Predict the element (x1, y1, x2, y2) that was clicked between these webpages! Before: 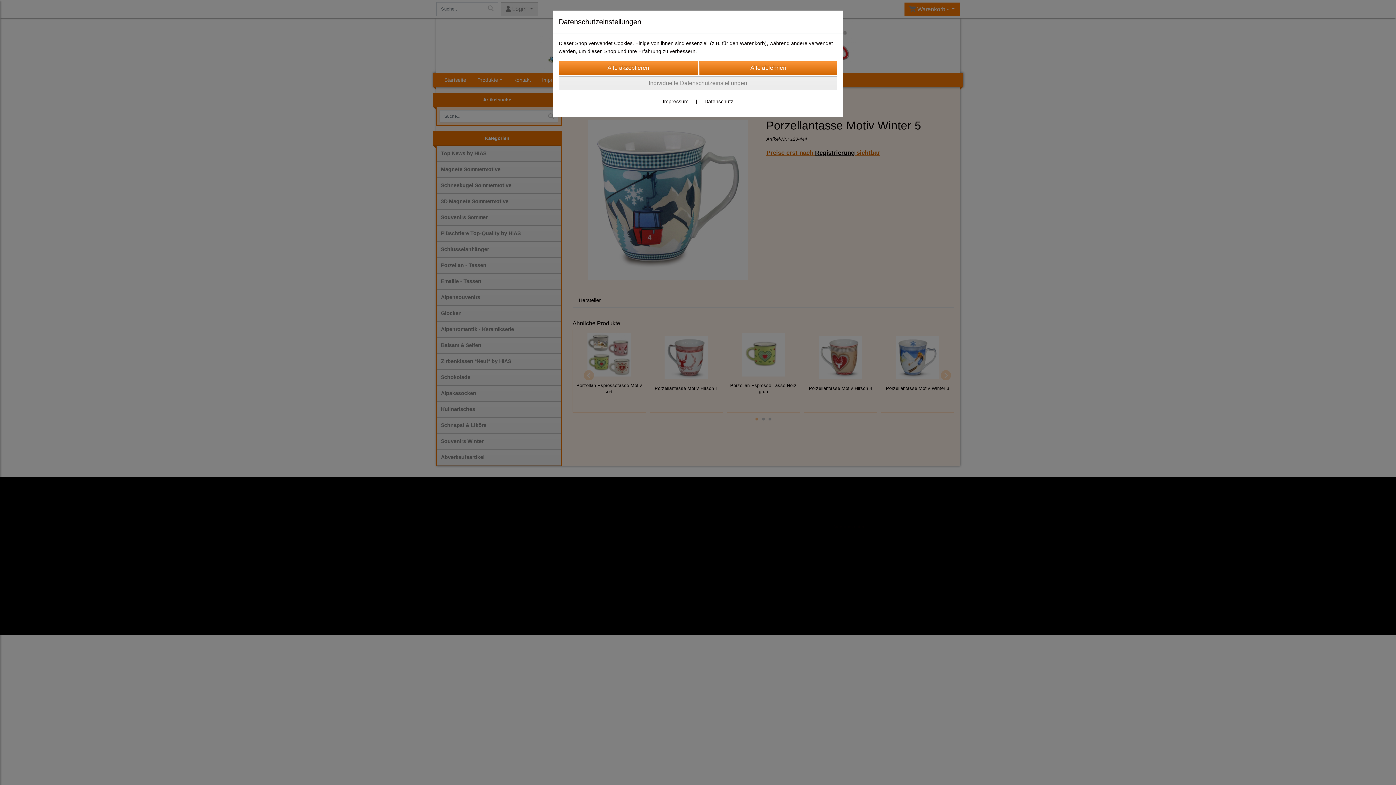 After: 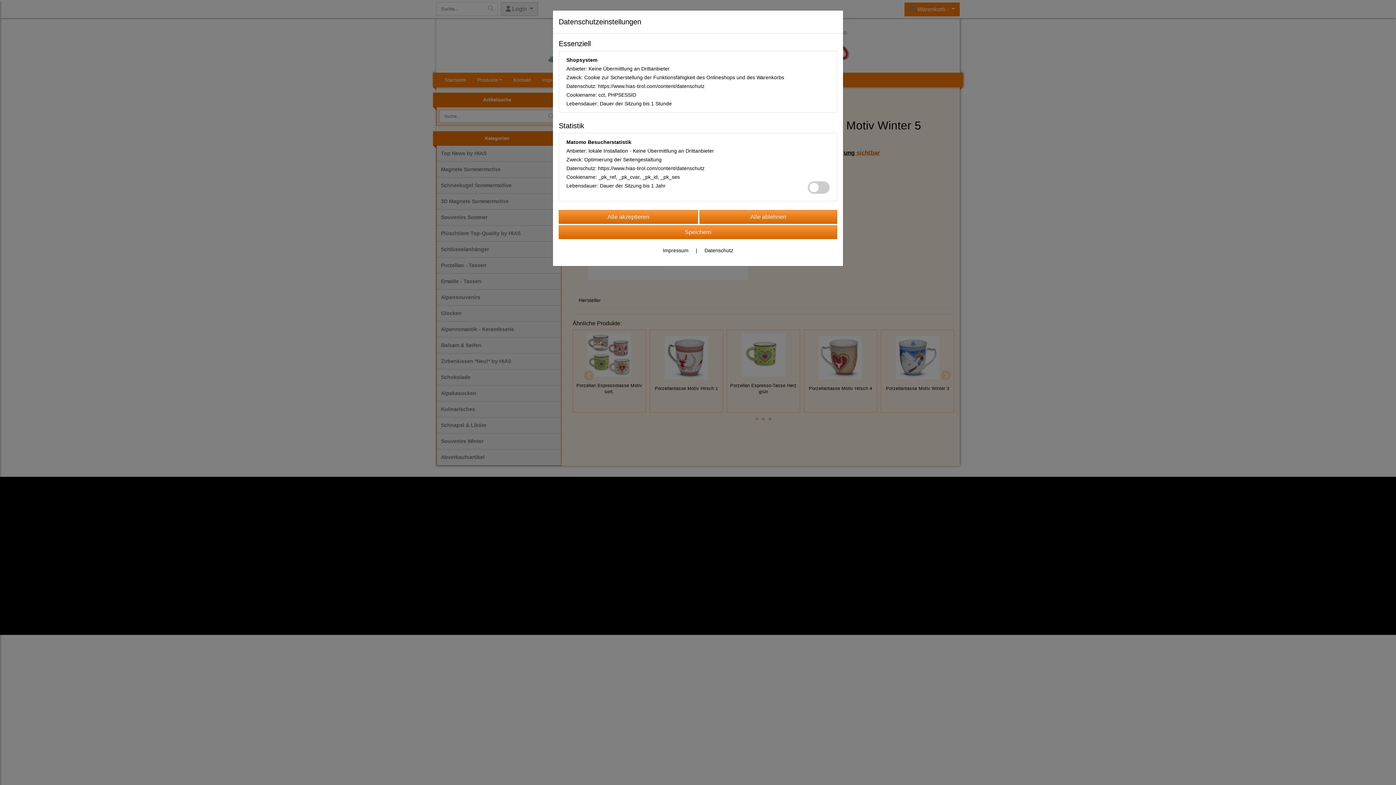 Action: label: Individuelle Datenschutzeinstellungen bbox: (558, 76, 837, 90)